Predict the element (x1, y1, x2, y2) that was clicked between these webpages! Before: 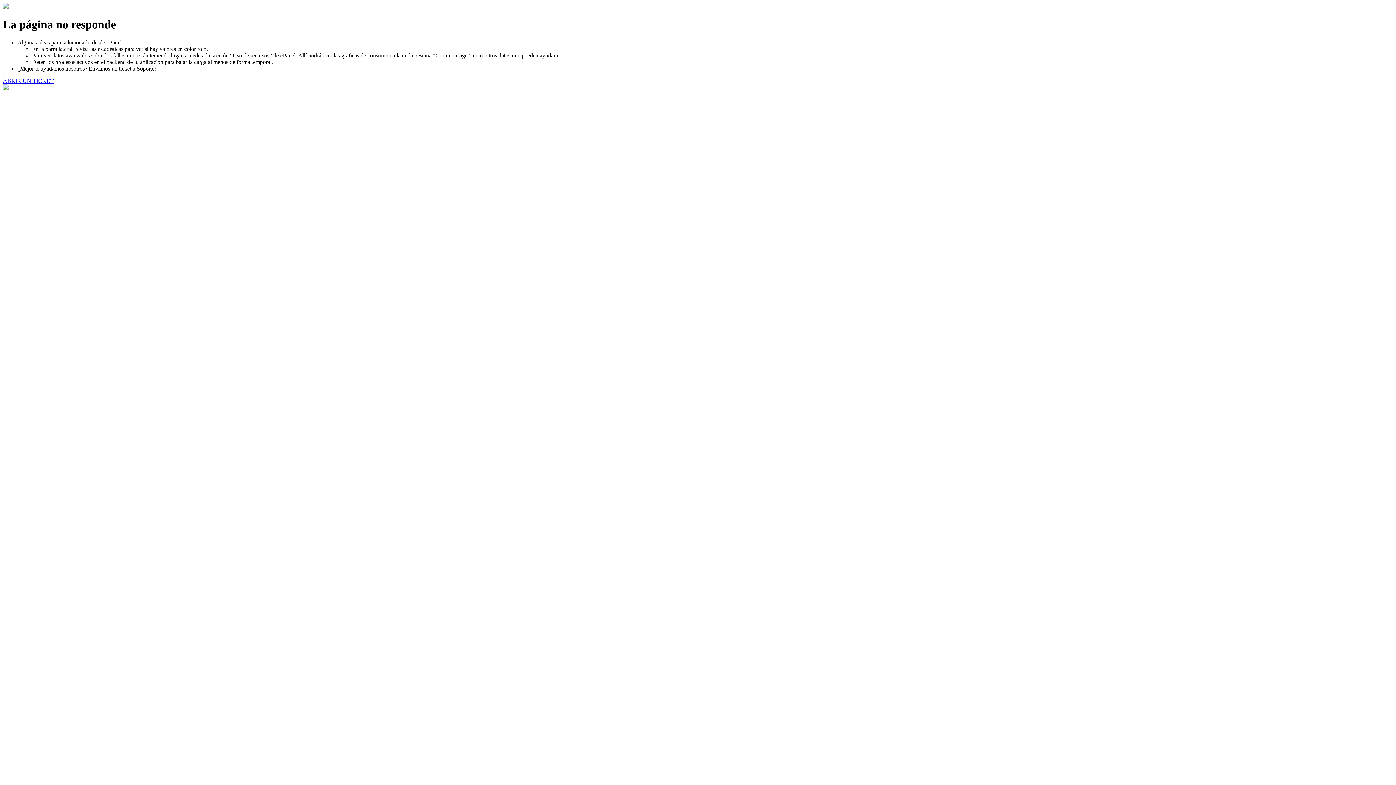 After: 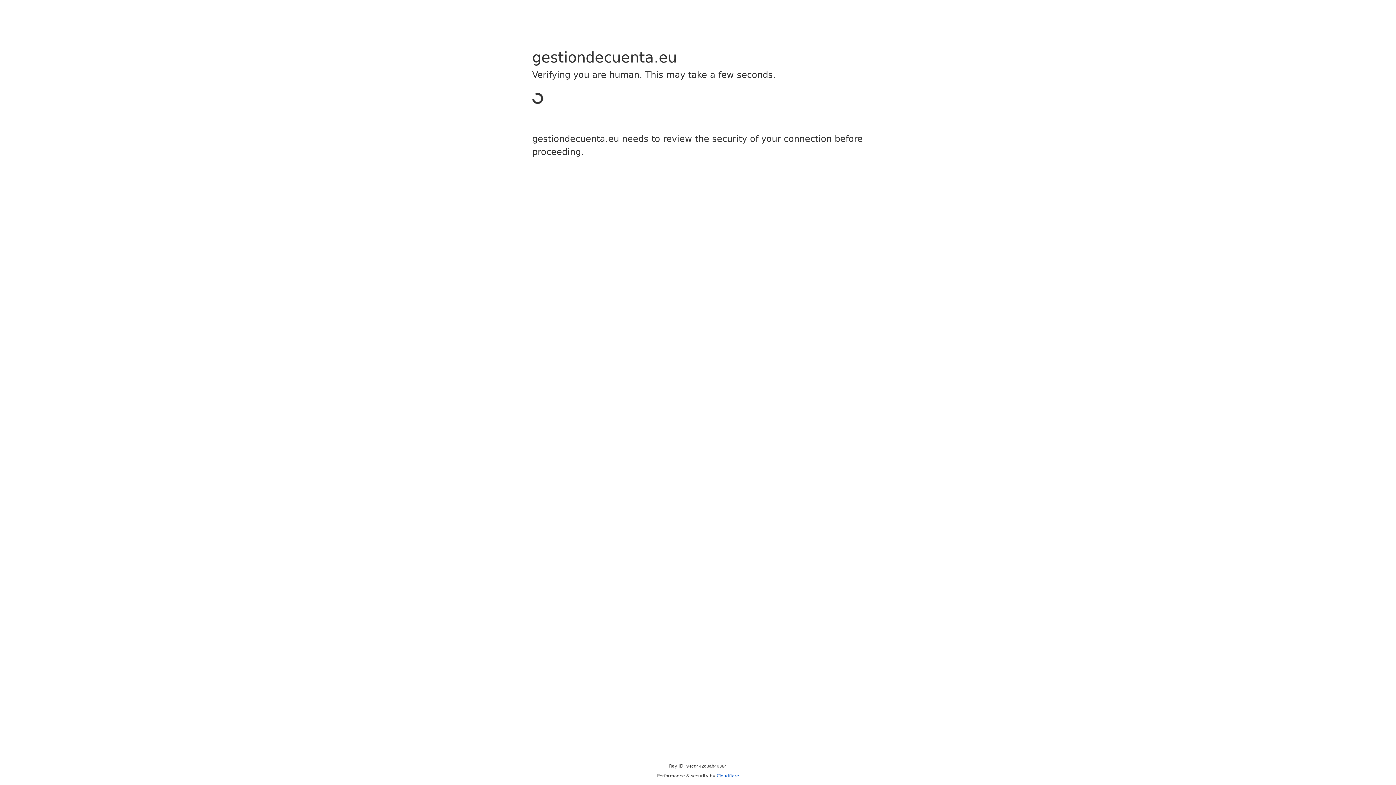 Action: label: ABRIR UN TICKET bbox: (2, 77, 53, 83)